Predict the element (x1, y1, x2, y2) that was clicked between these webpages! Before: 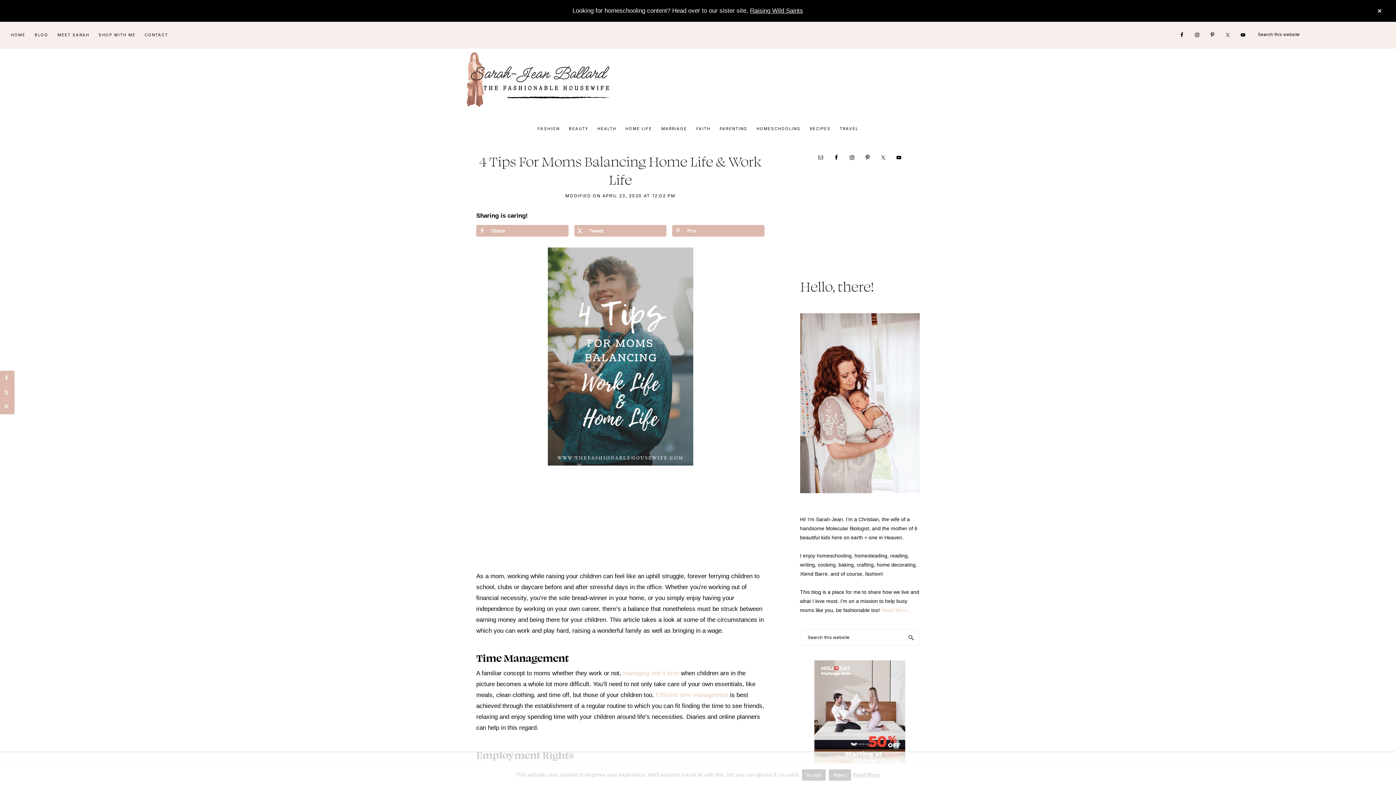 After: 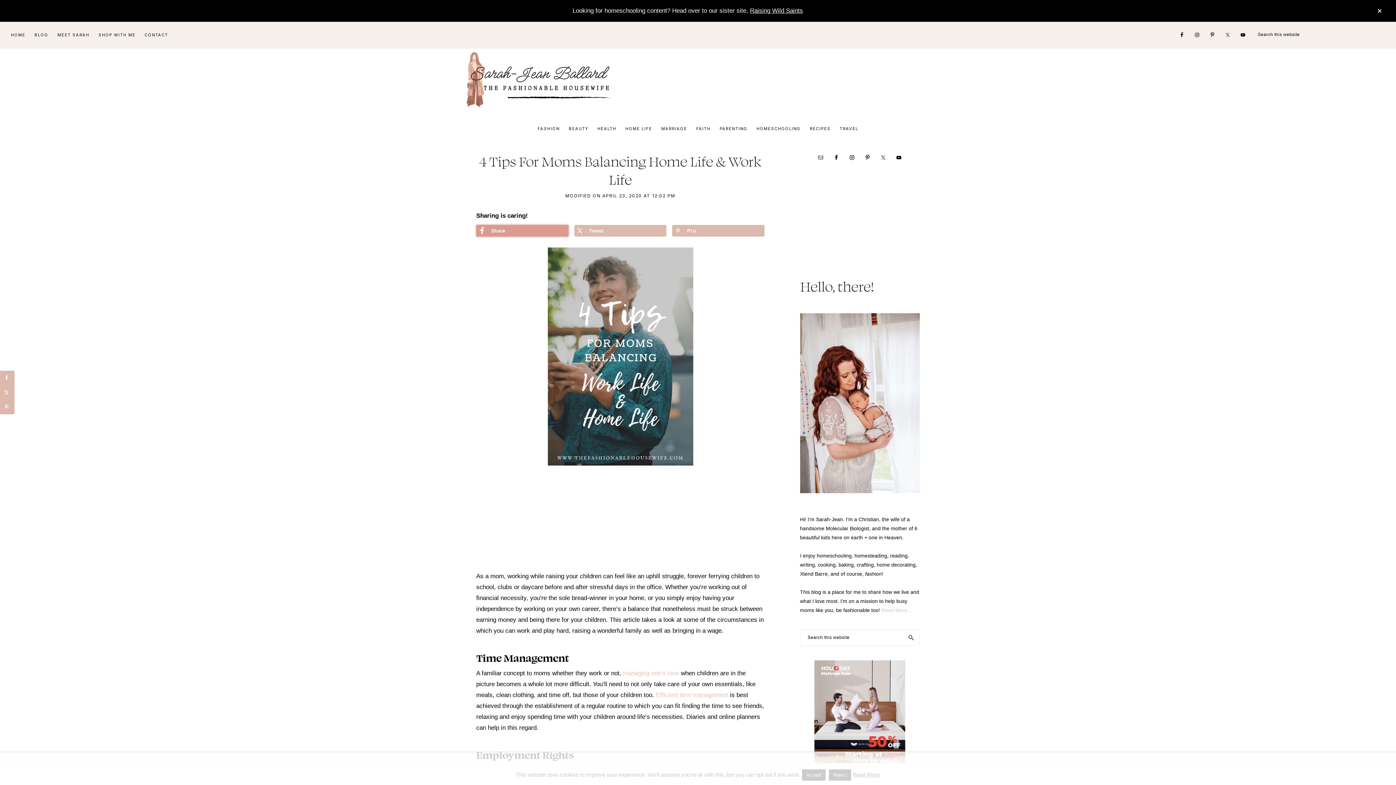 Action: label: Share on Facebook bbox: (476, 225, 568, 236)